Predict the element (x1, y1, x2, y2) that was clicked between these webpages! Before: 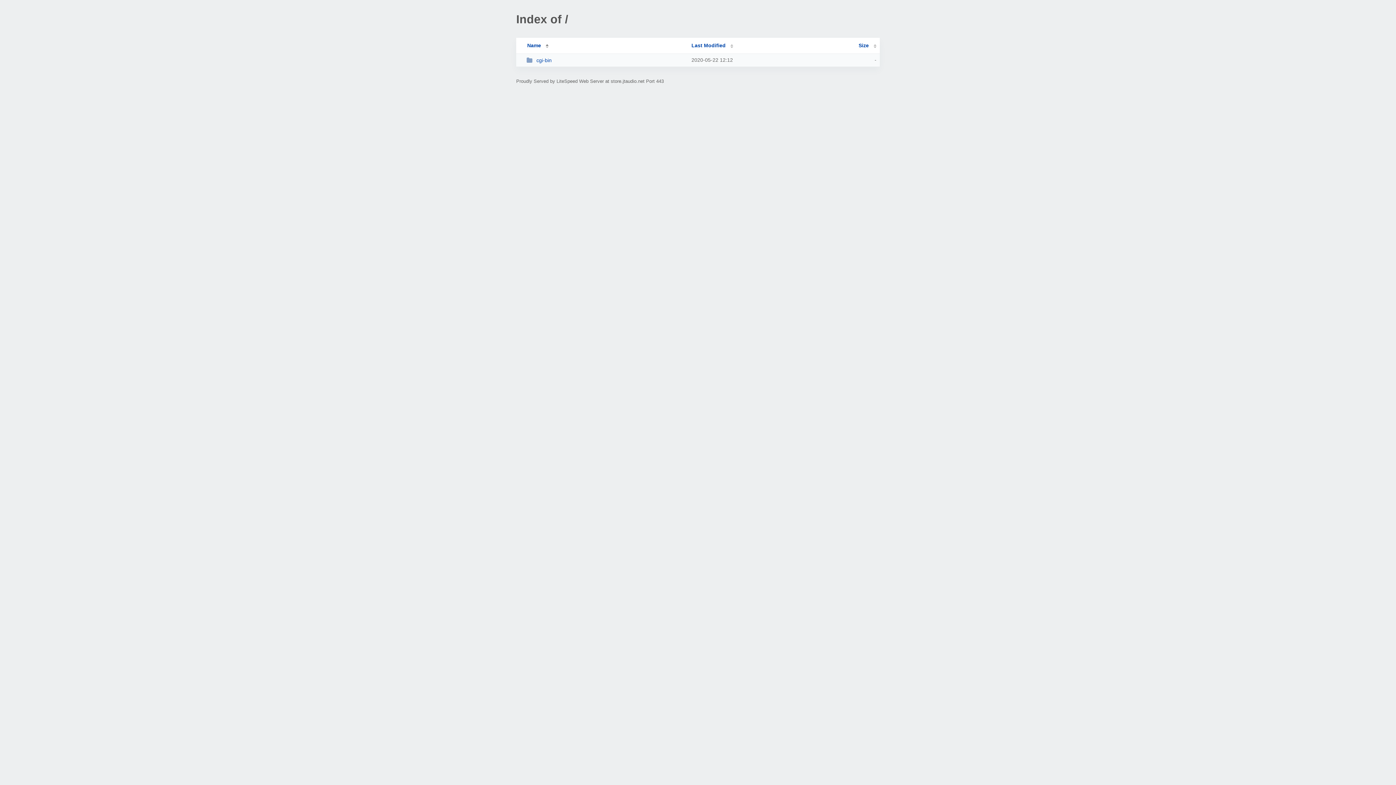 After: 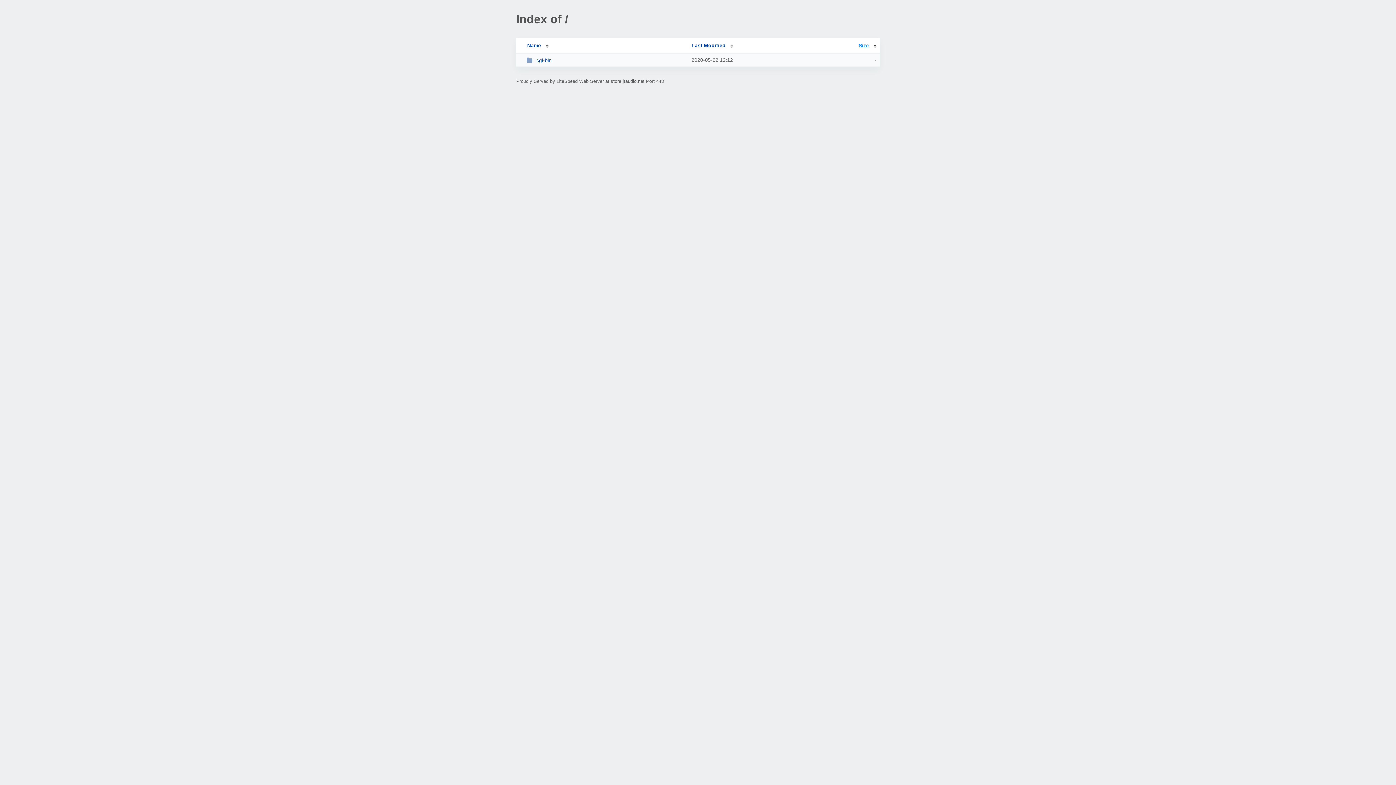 Action: label: Size bbox: (858, 42, 876, 48)